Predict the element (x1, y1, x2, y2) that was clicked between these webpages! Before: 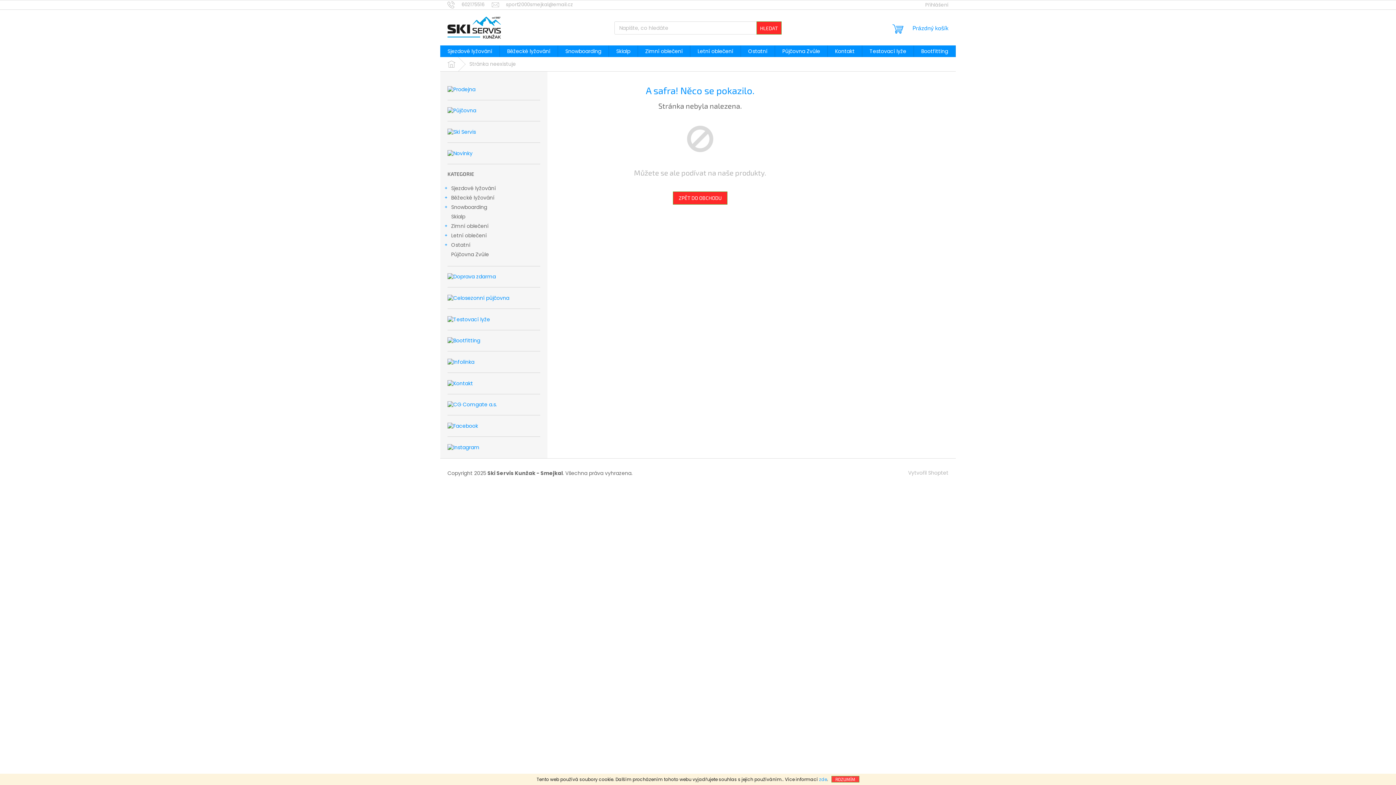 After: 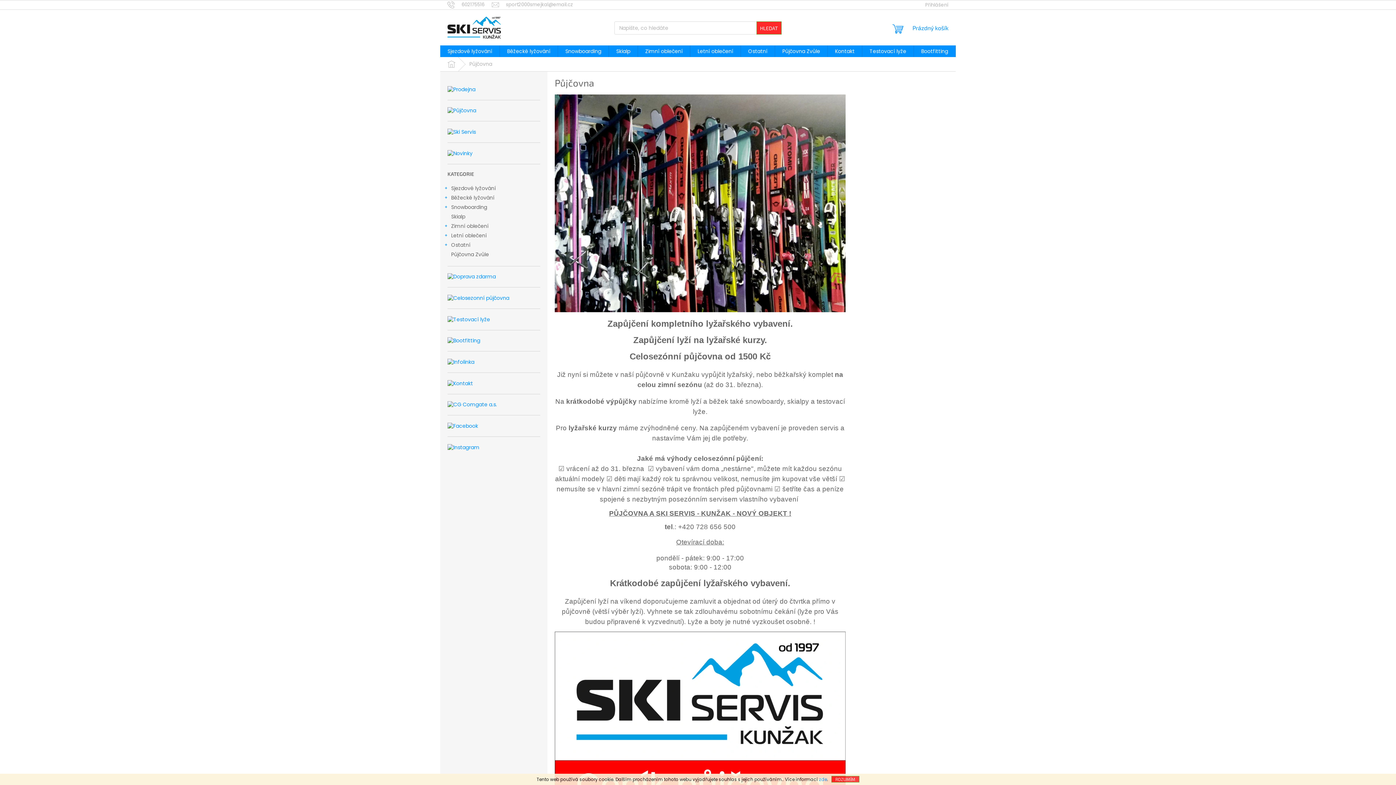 Action: bbox: (447, 294, 509, 301)